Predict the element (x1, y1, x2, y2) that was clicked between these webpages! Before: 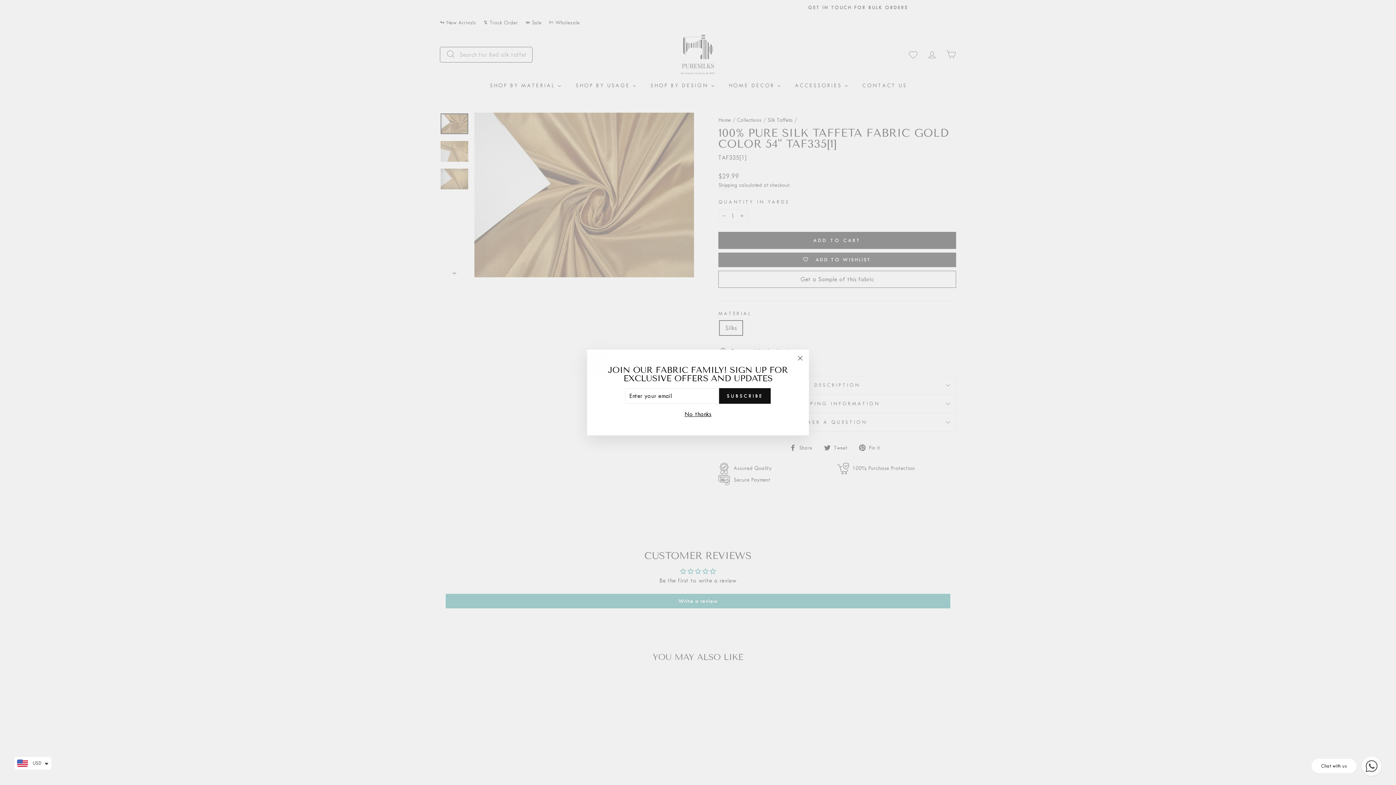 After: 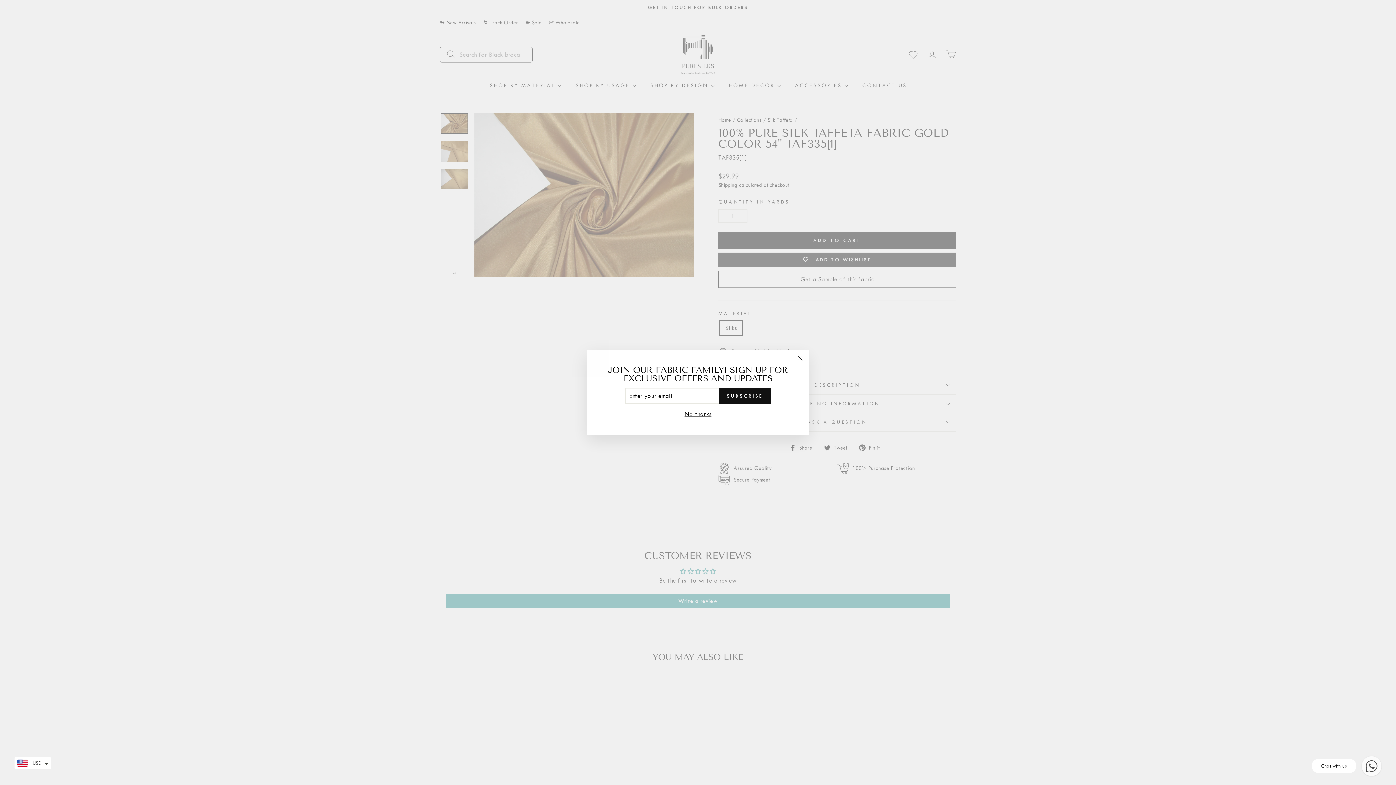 Action: label: Chat with us bbox: (1308, 754, 1383, 778)